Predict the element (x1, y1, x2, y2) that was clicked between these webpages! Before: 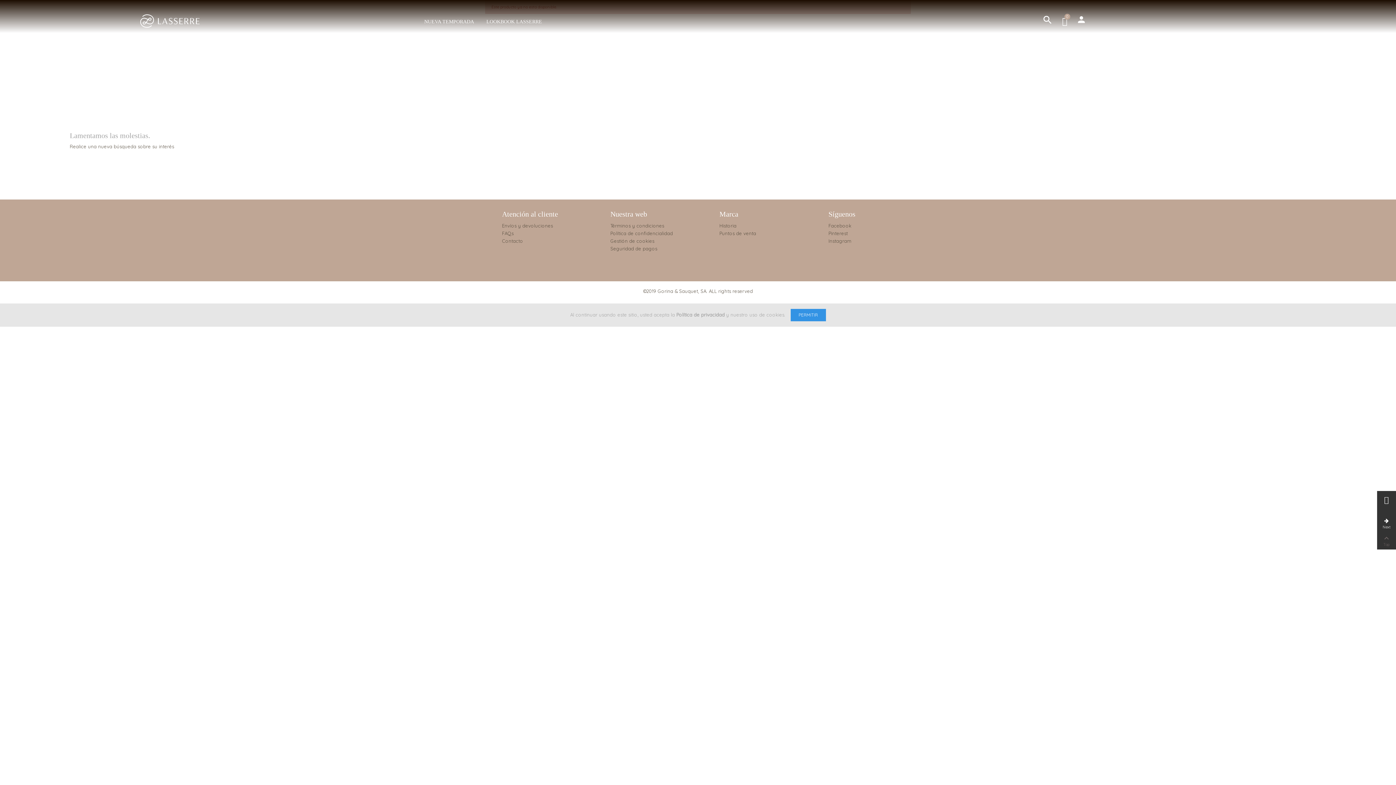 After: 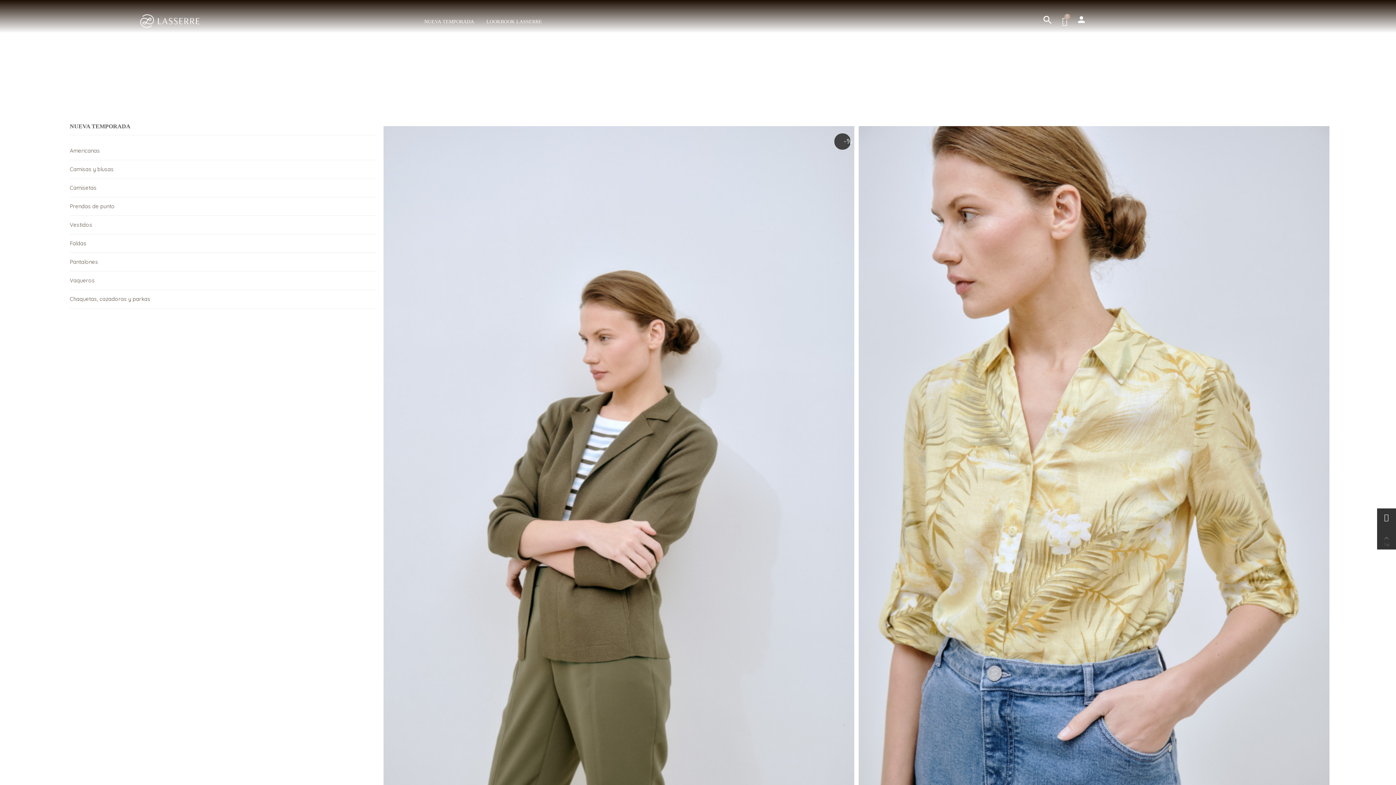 Action: bbox: (418, 15, 479, 35) label: NUEVA TEMPORADA